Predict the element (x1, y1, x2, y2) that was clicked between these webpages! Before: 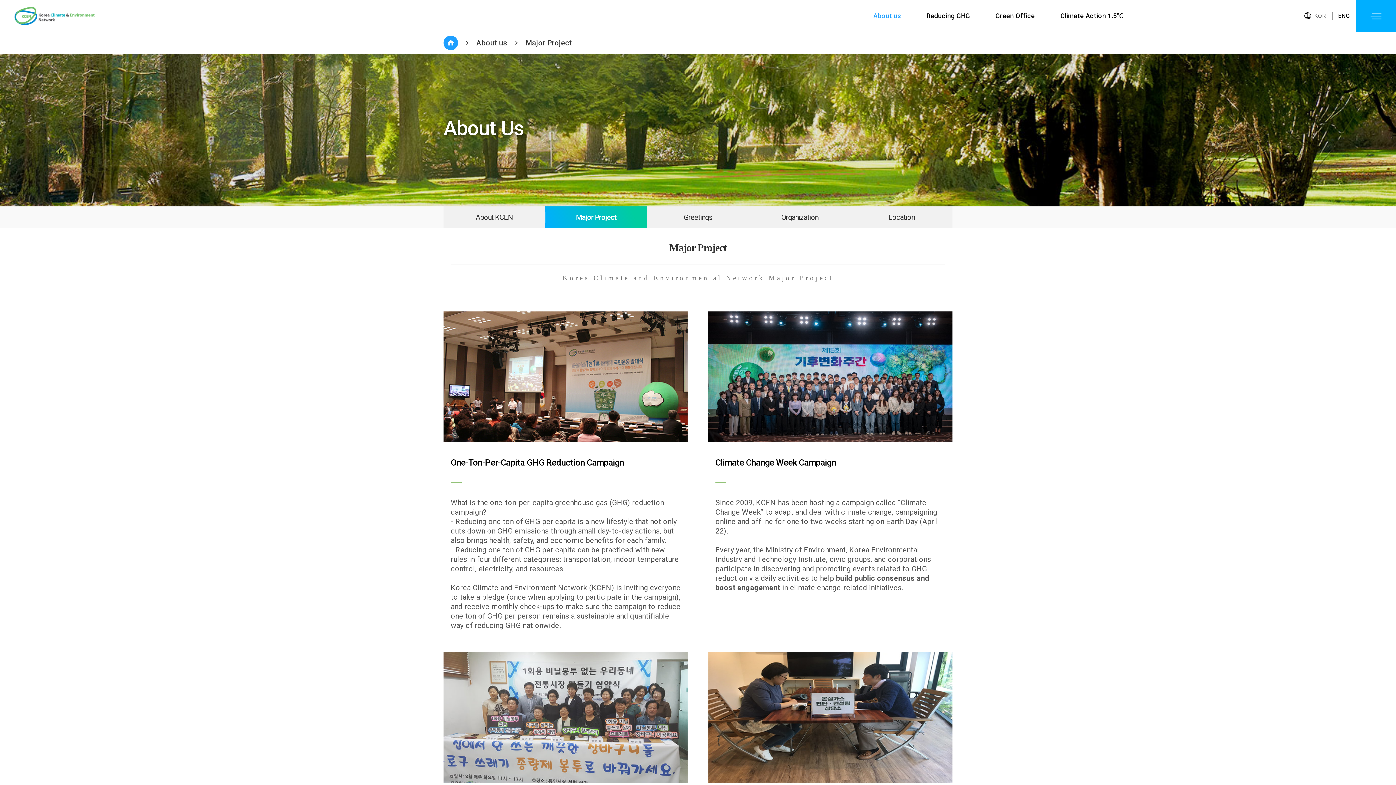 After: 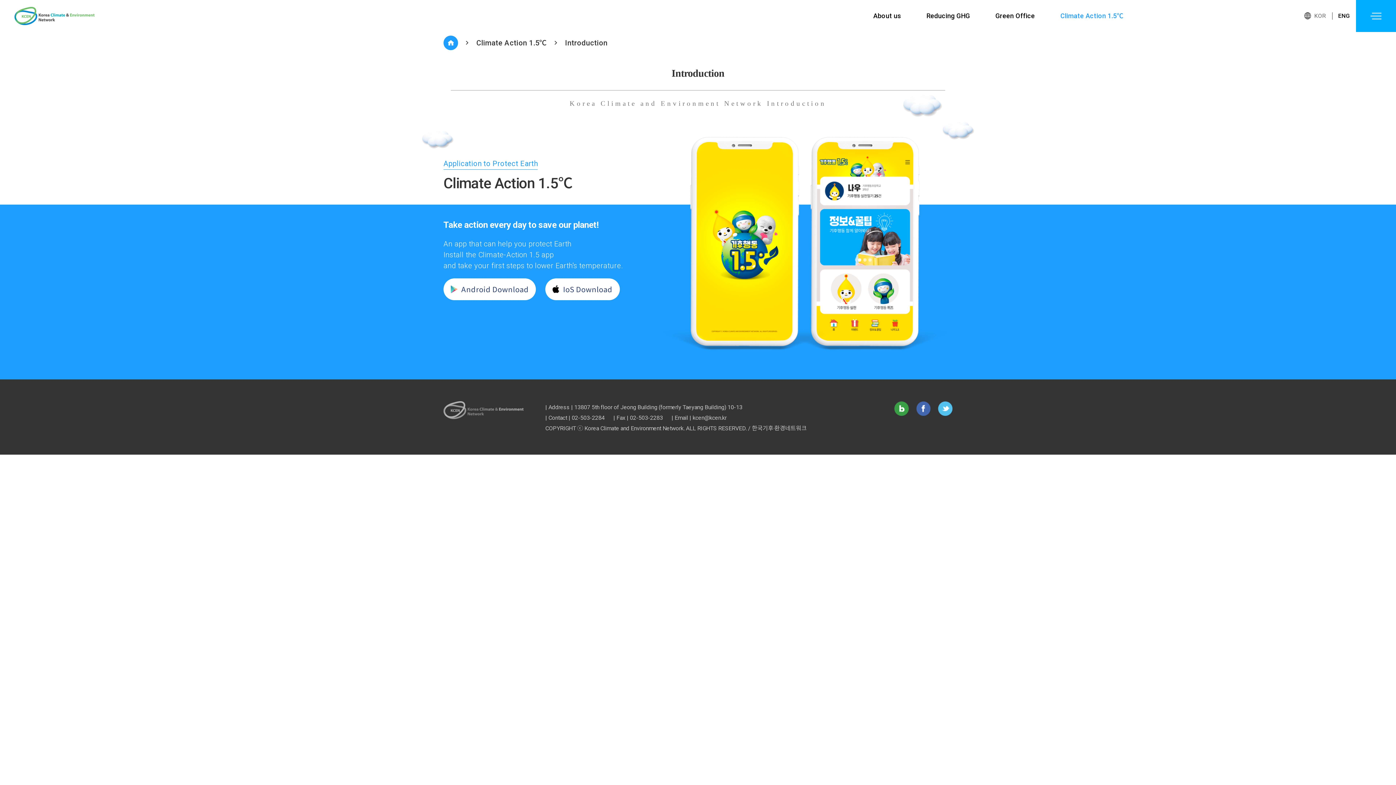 Action: label: Climate Action 1.5℃ bbox: (1060, 0, 1123, 32)